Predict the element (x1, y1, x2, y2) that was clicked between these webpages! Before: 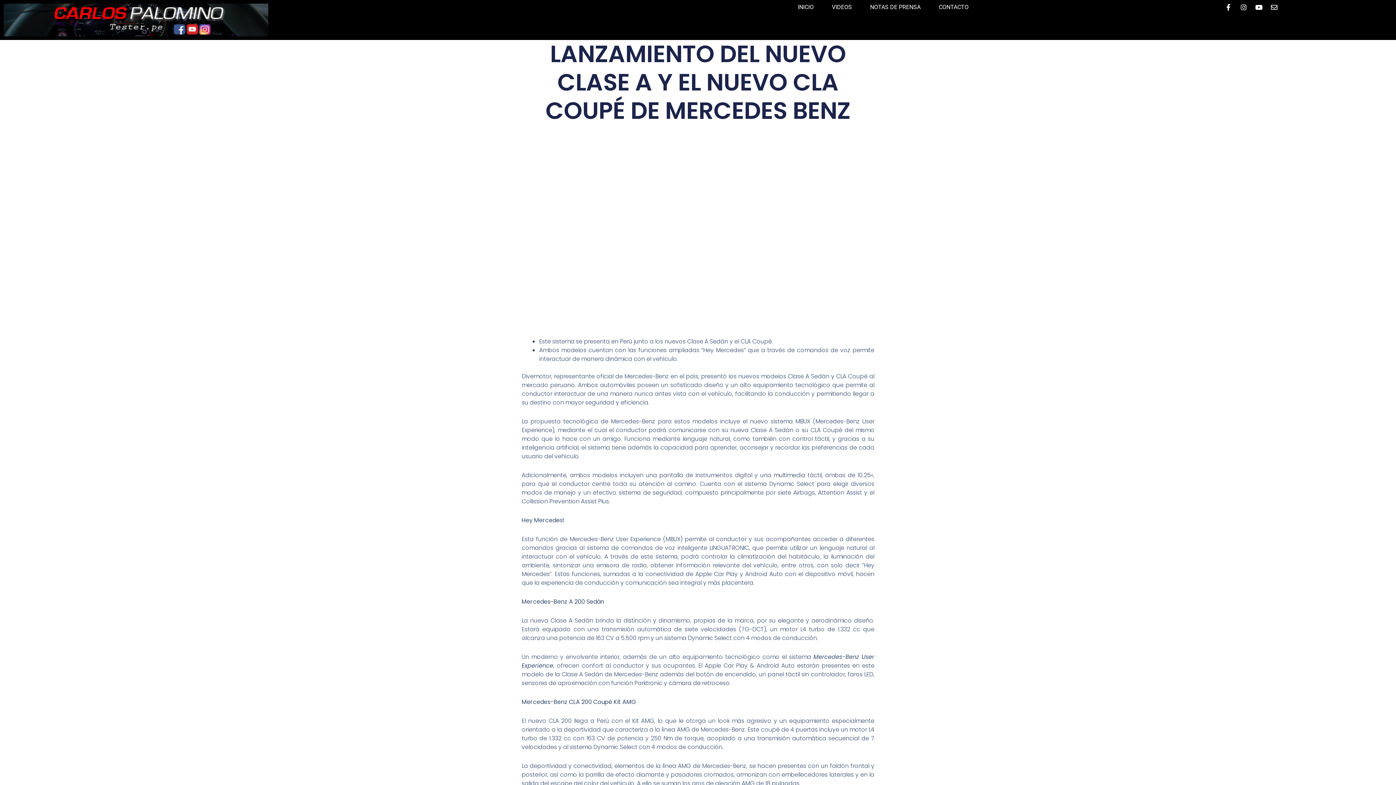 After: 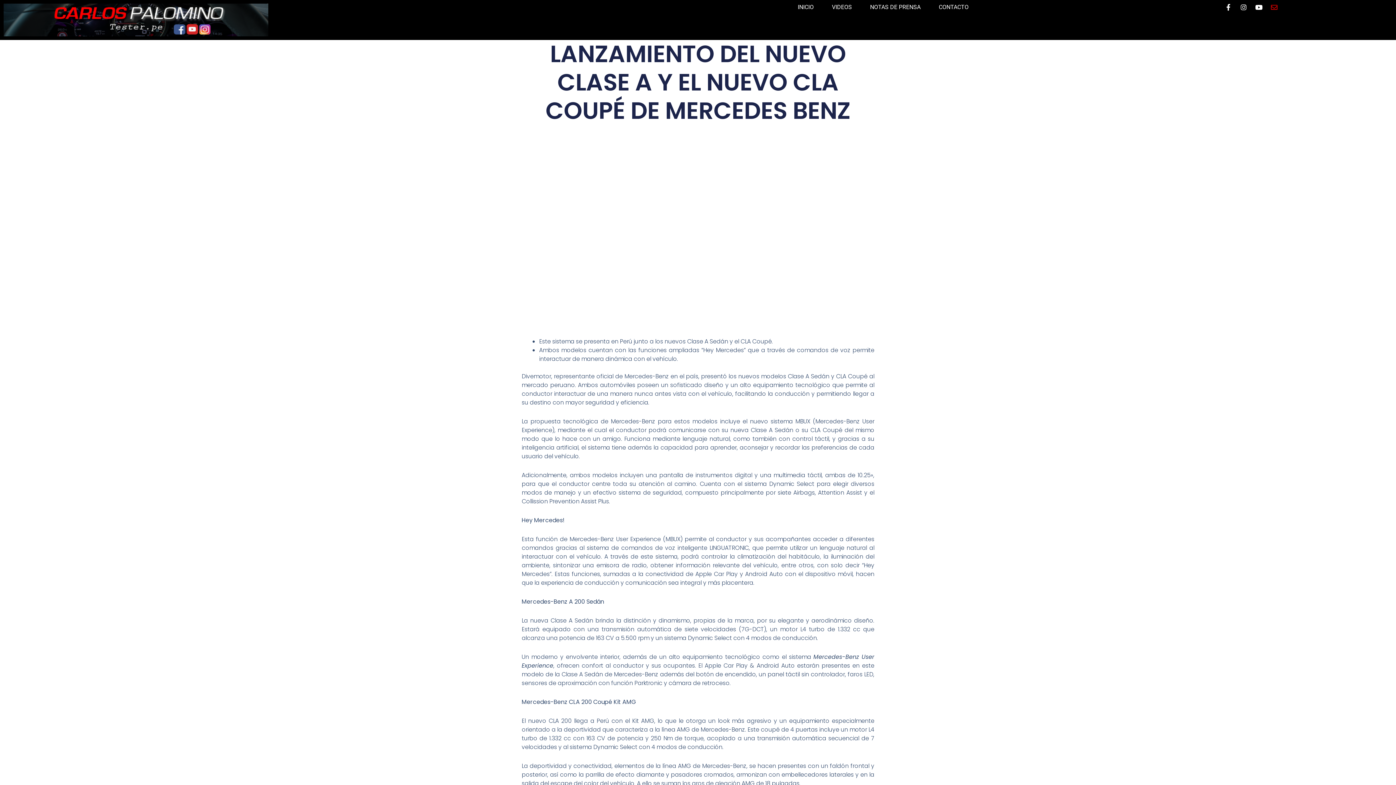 Action: bbox: (1271, 4, 1277, 10) label: Envelope